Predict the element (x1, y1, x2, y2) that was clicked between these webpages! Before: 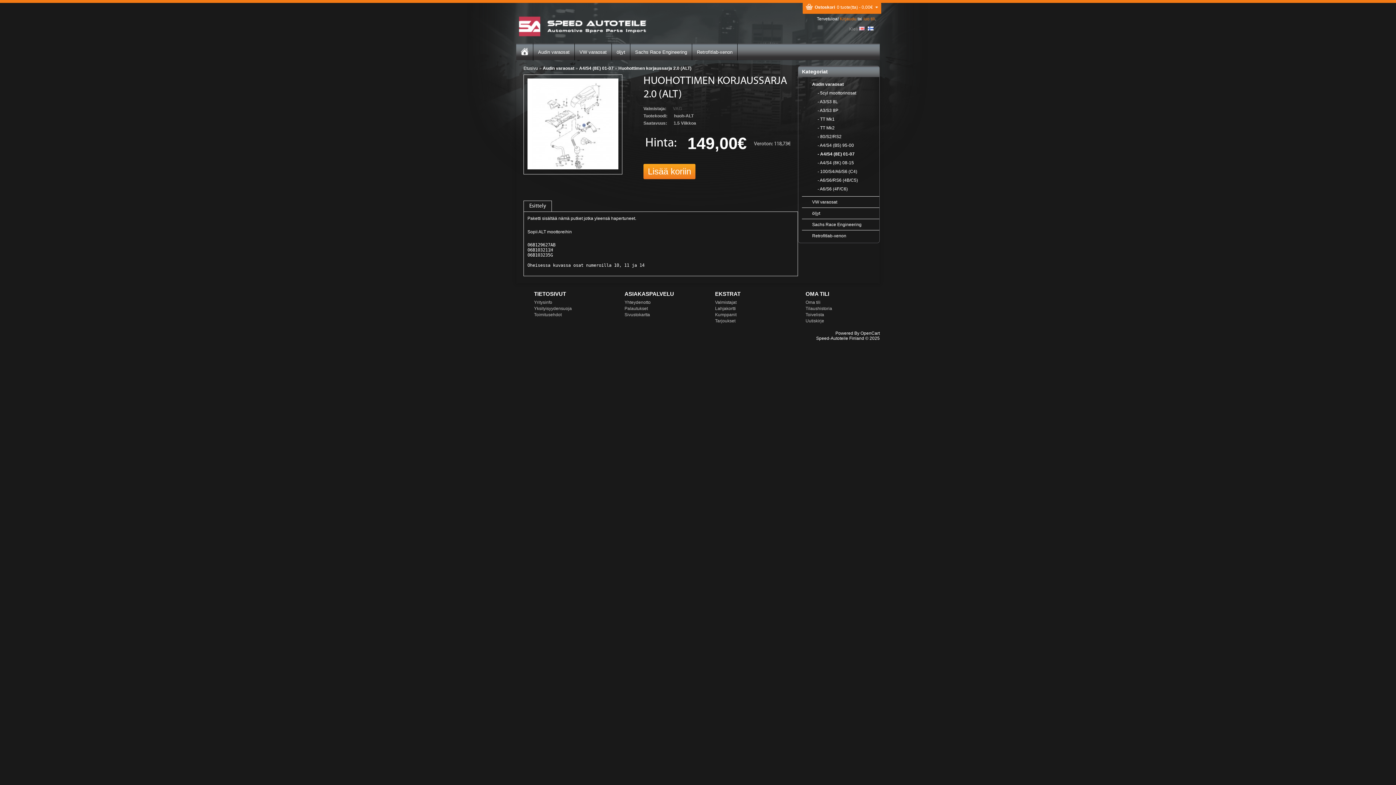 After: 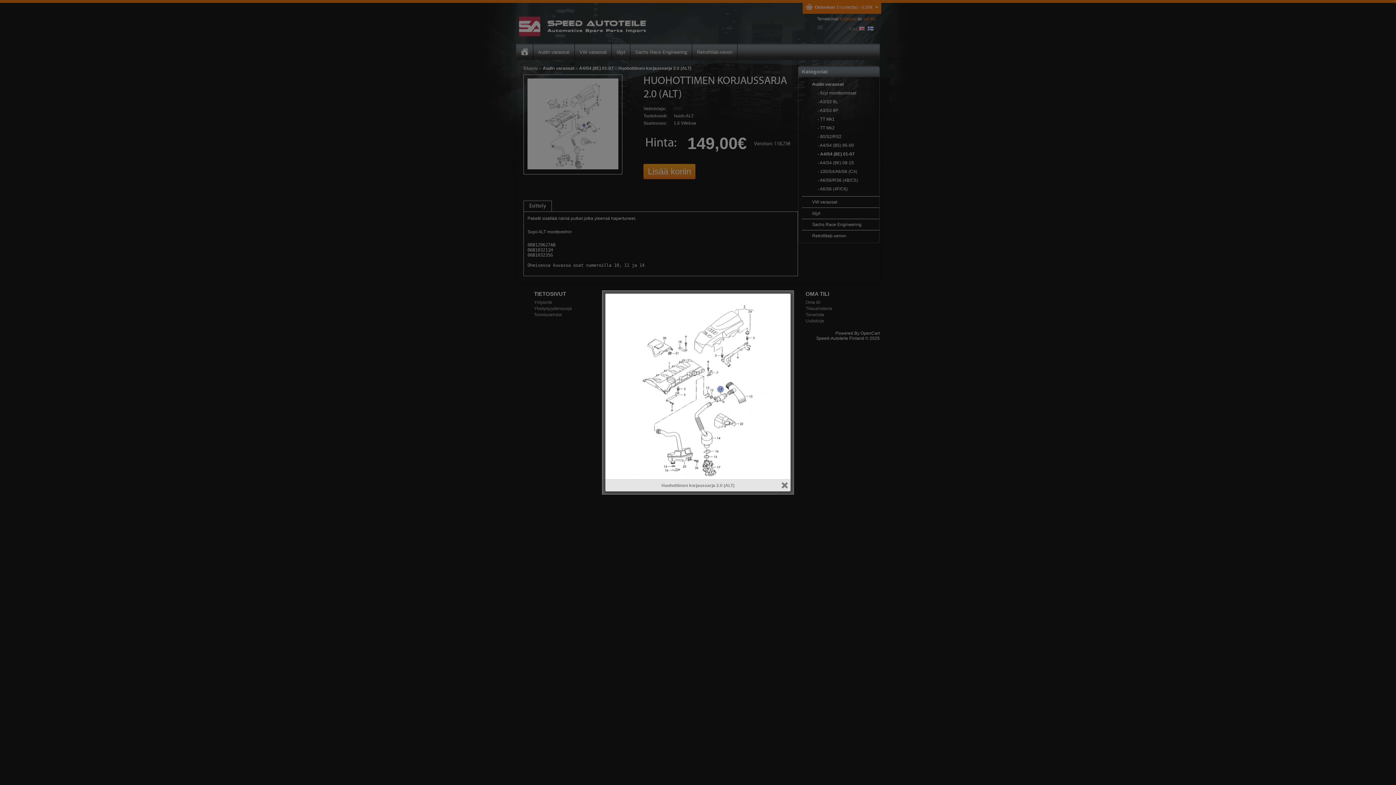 Action: bbox: (527, 165, 618, 170)